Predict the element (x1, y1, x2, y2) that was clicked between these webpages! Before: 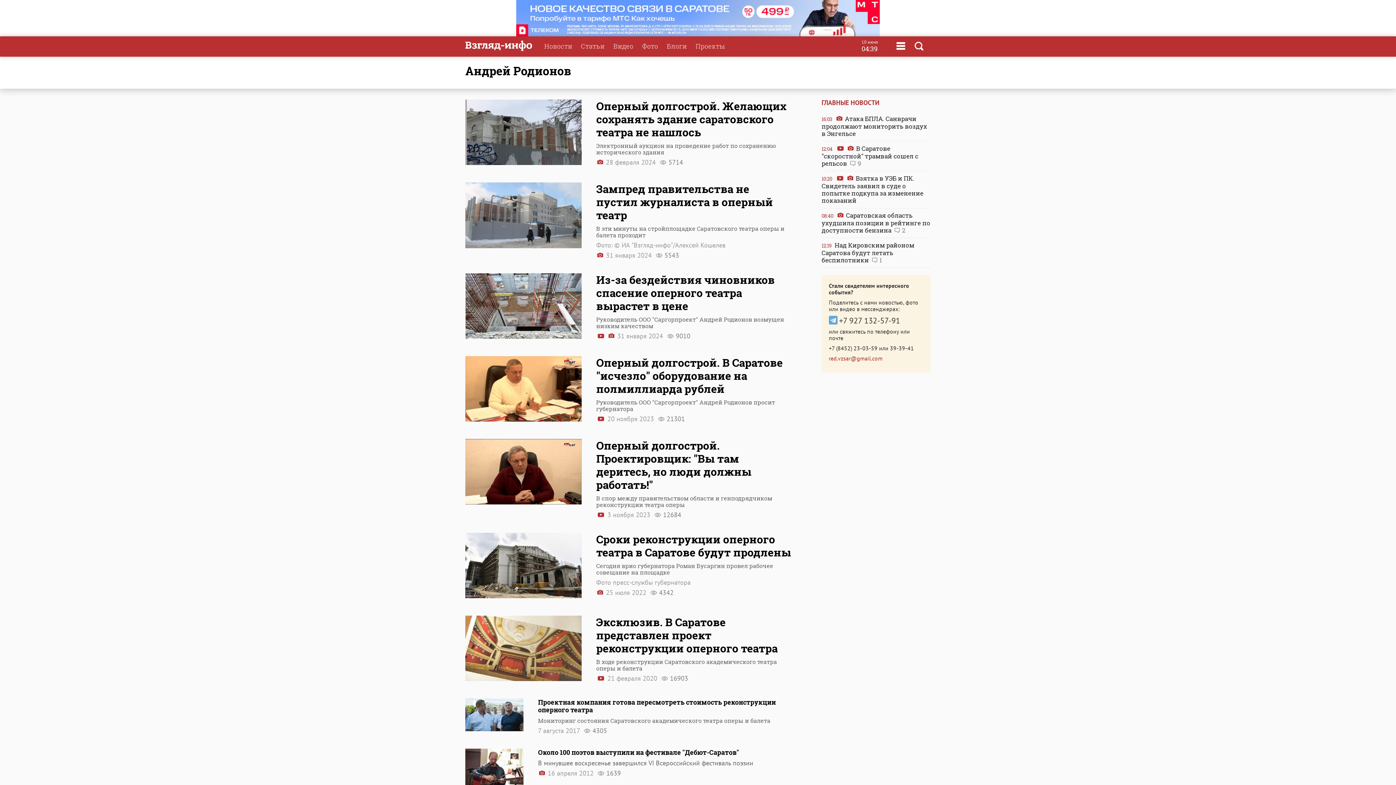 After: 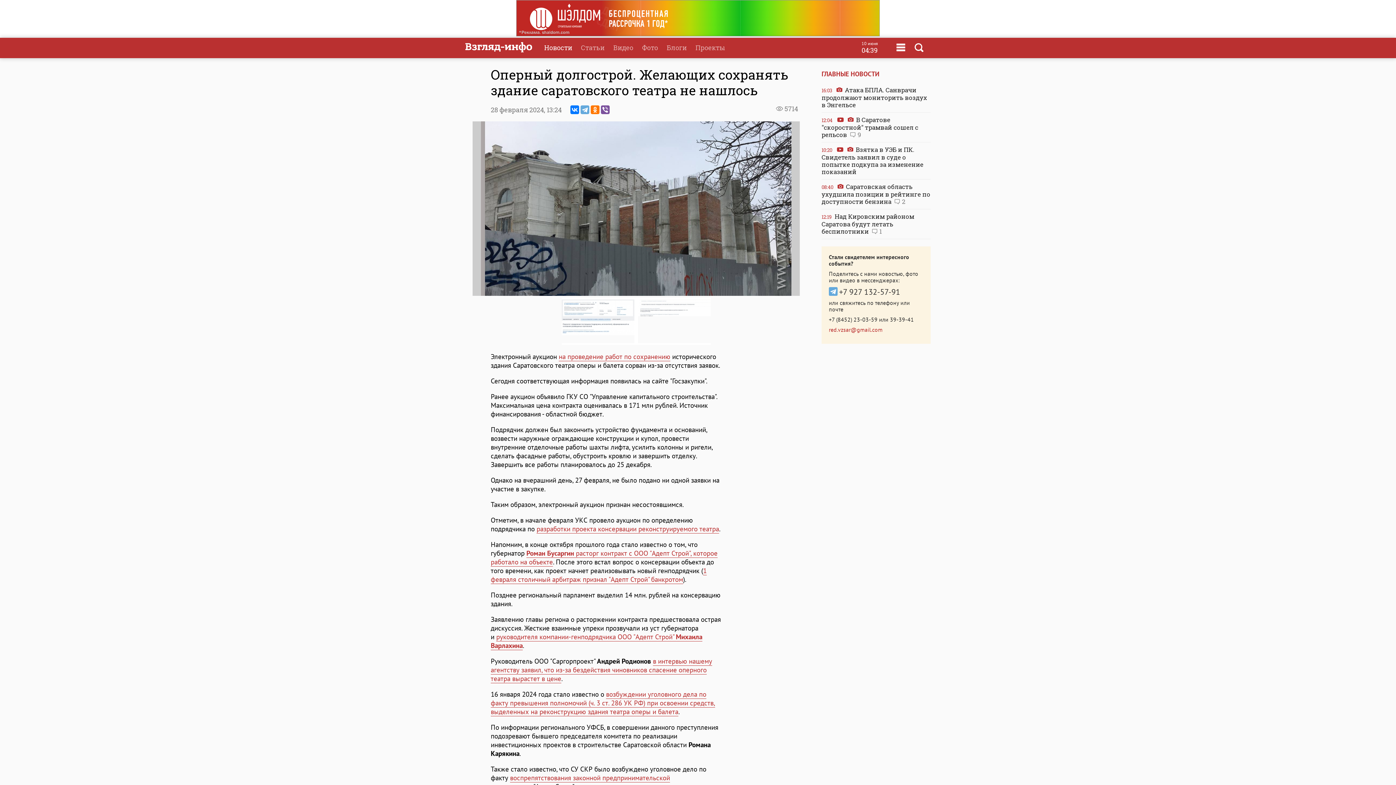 Action: bbox: (596, 99, 792, 165) label: Оперный долгострой. Желающих сохранять здание саратовского театра не нашлось

Электронный аукцион на проведение работ по сохранению исторического здания

 28 февраля 2024 5714